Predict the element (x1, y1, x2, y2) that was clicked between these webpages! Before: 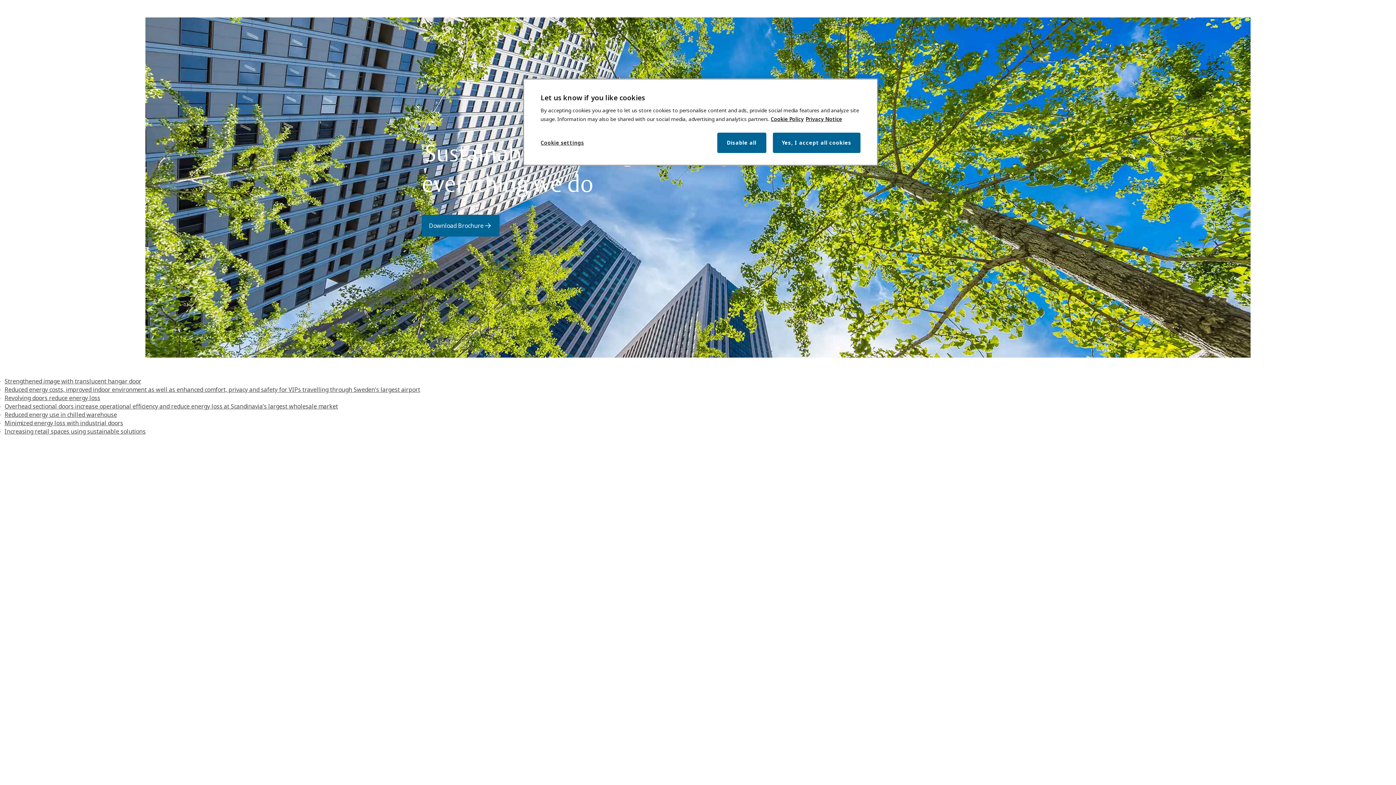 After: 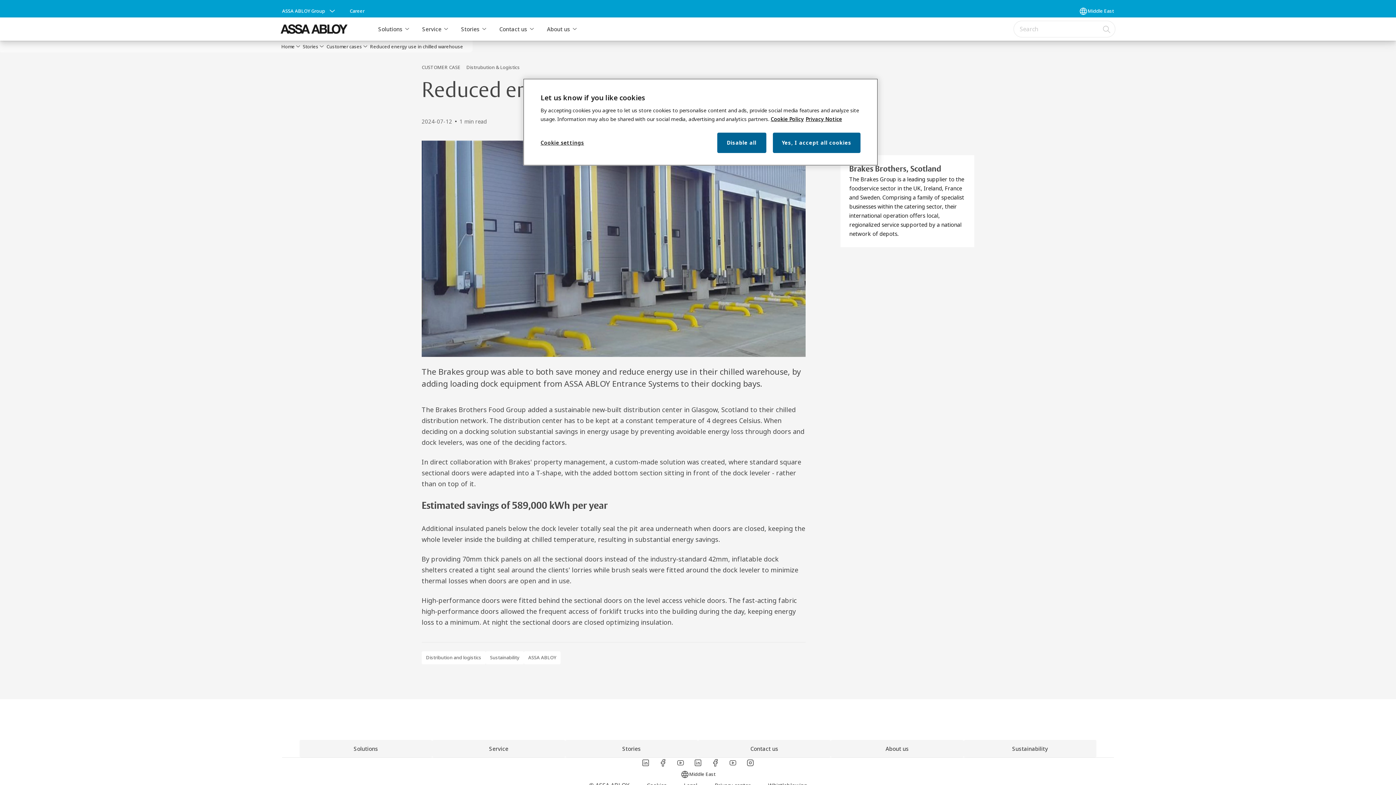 Action: bbox: (4, 410, 117, 418) label: Reduced energy use in chilled warehouse